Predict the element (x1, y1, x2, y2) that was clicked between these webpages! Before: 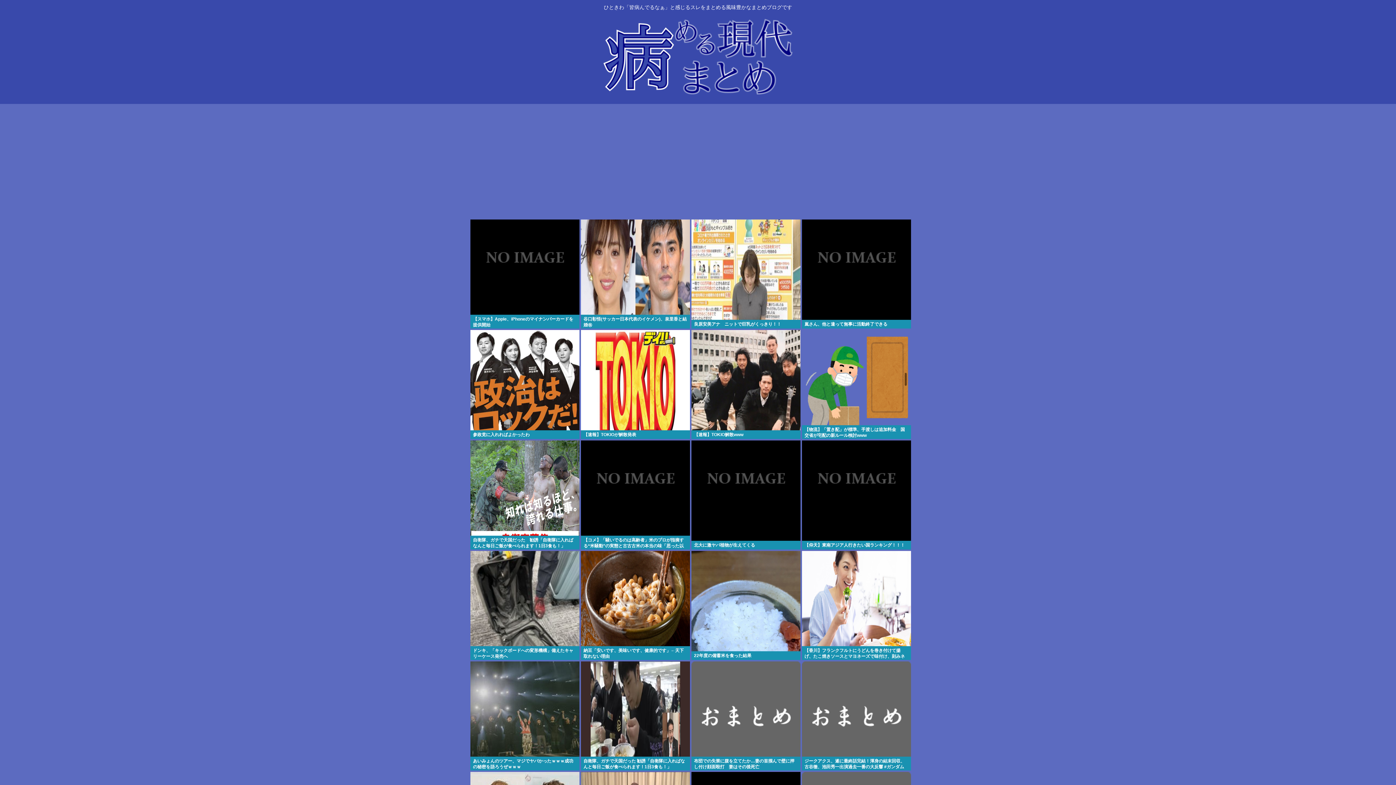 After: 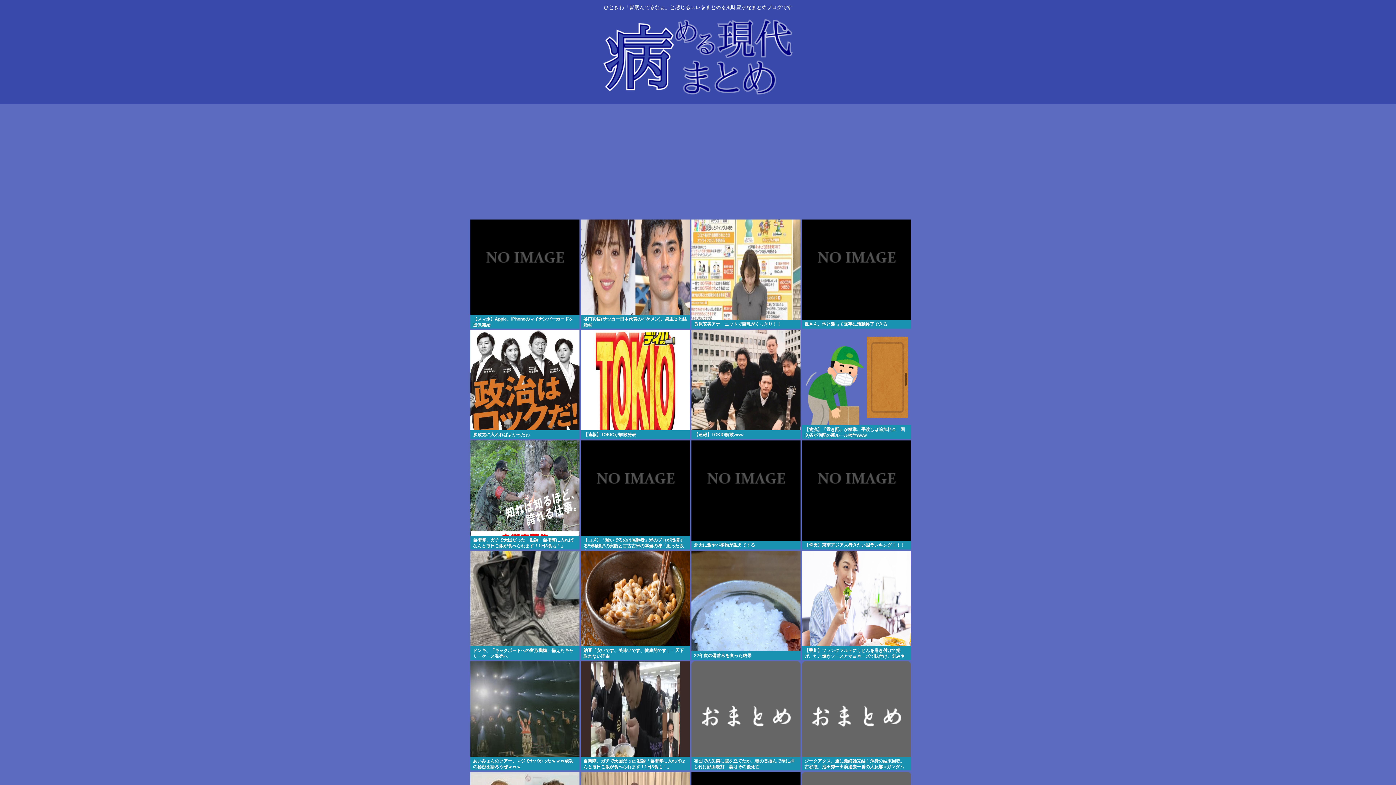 Action: bbox: (691, 661, 800, 770)